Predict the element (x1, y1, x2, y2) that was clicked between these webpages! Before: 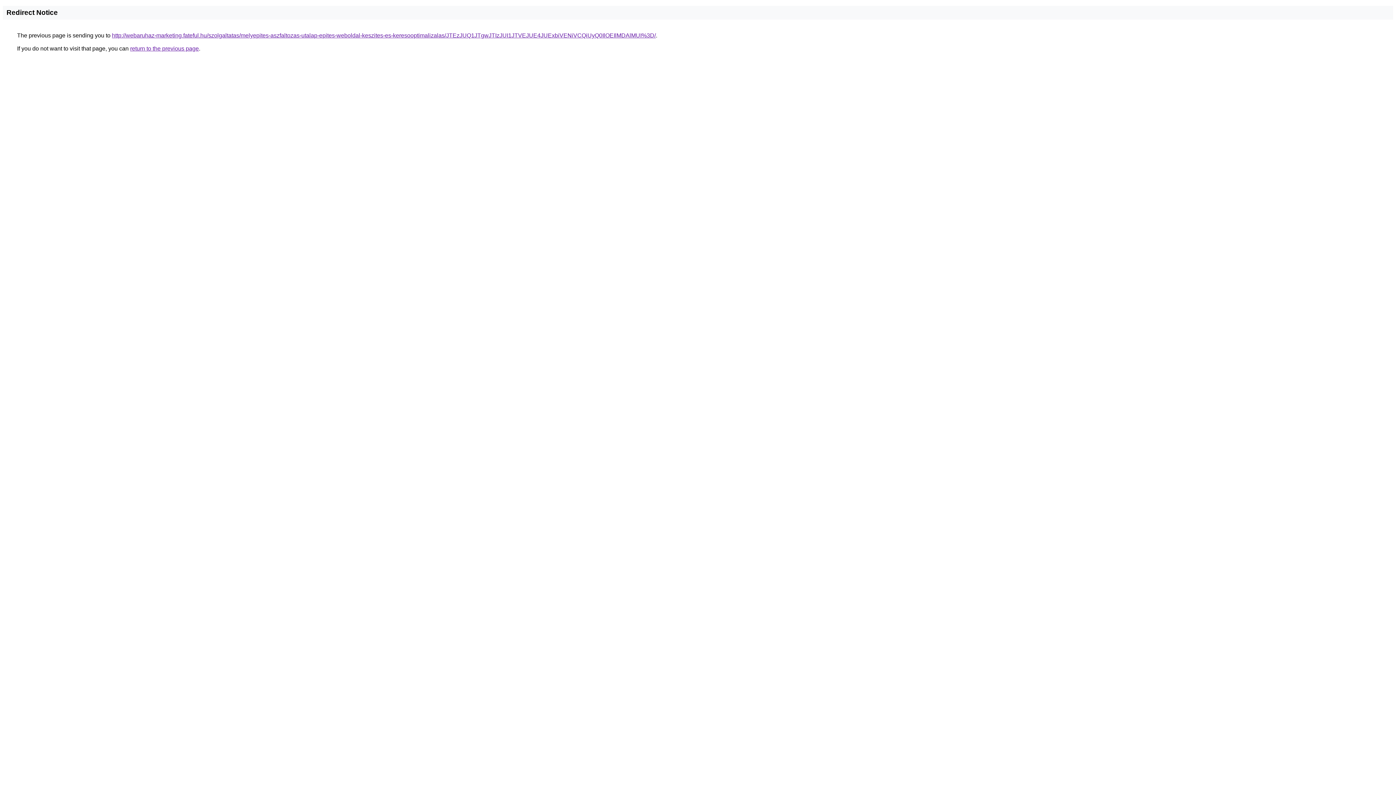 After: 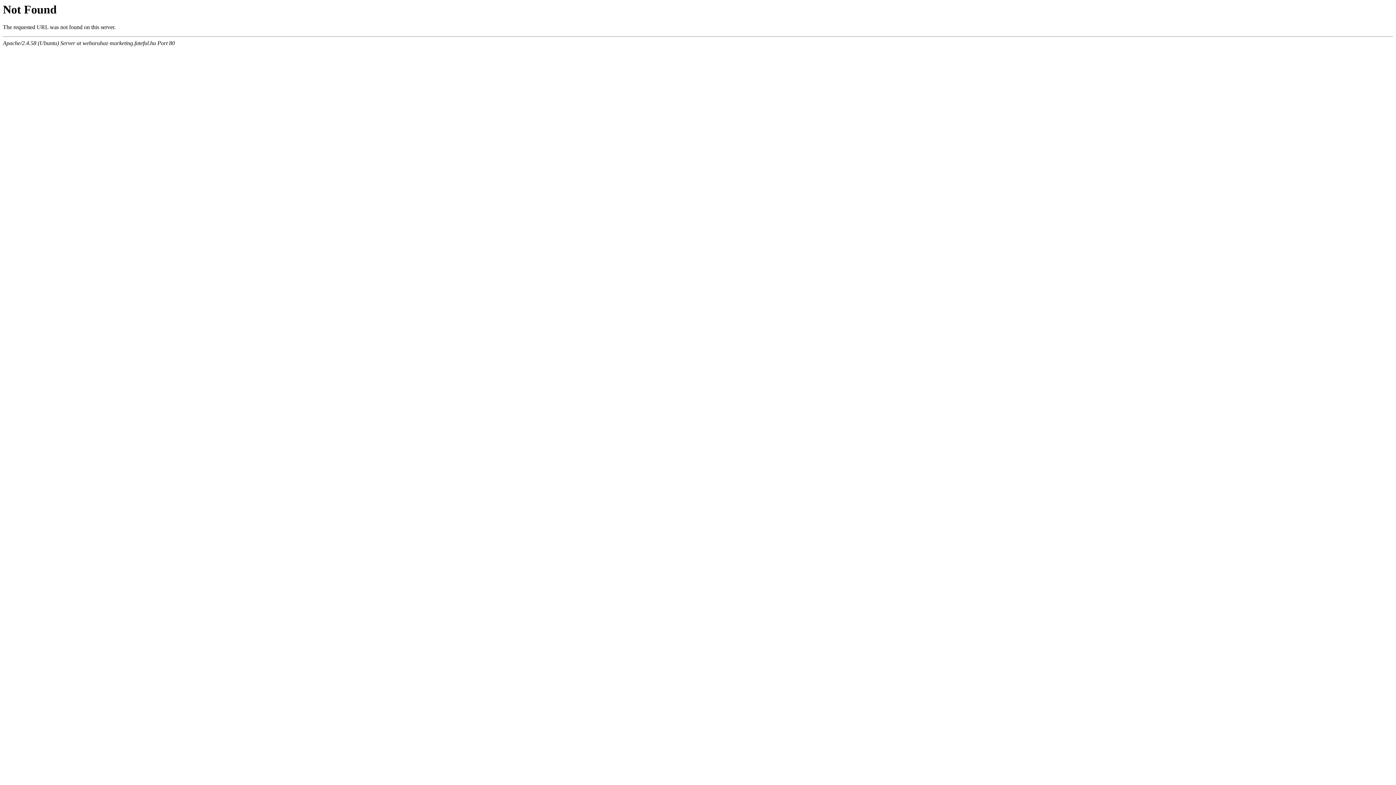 Action: label: http://webaruhaz-marketing.fateful.hu/szolgaltatas/melyepites-aszfaltozas-utalap-epites-weboldal-keszites-es-keresooptimalizalas/JTEzJUQ1JTgwJTIzJUI1JTVEJUE4JUExbiVENiVCQiUyQ0IlOEIlMDAlMUI%3D/ bbox: (112, 32, 656, 38)